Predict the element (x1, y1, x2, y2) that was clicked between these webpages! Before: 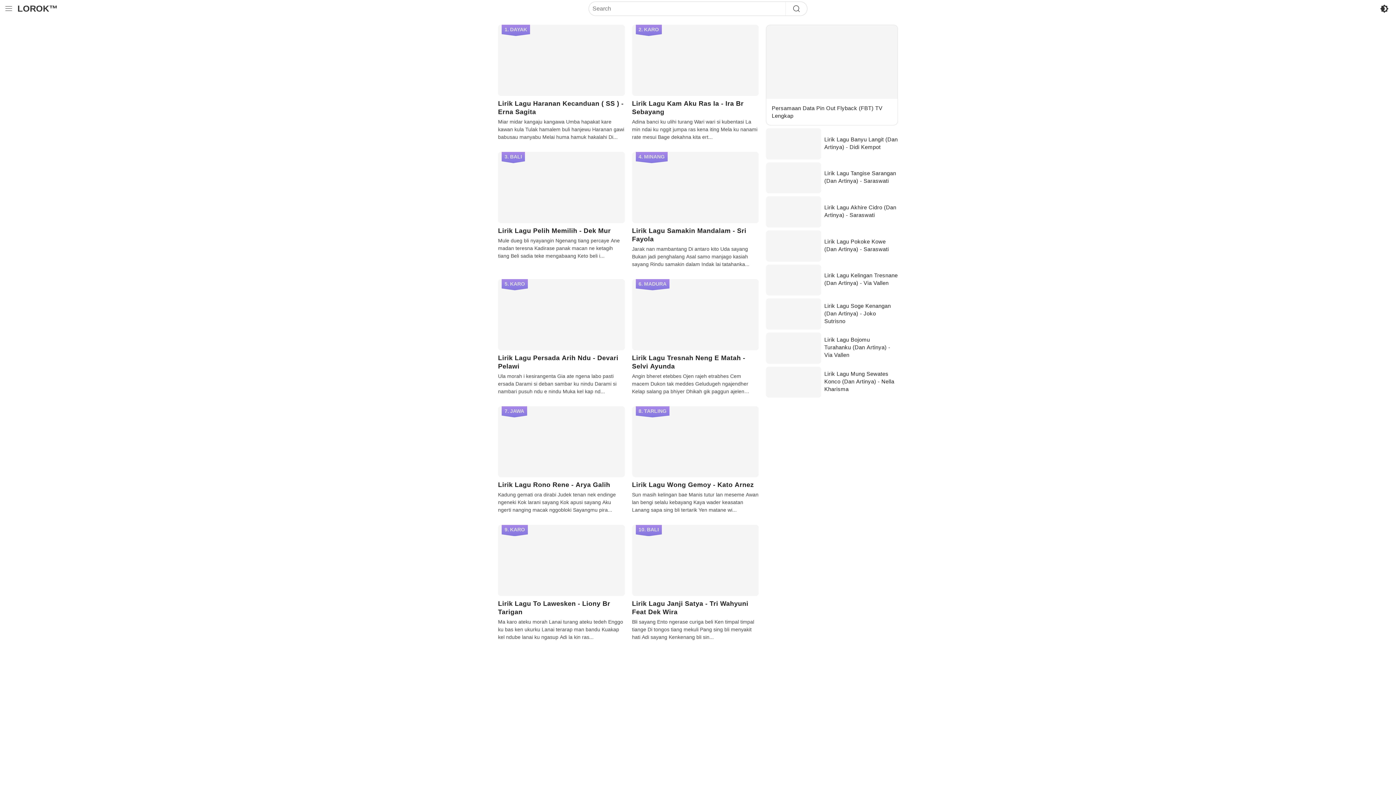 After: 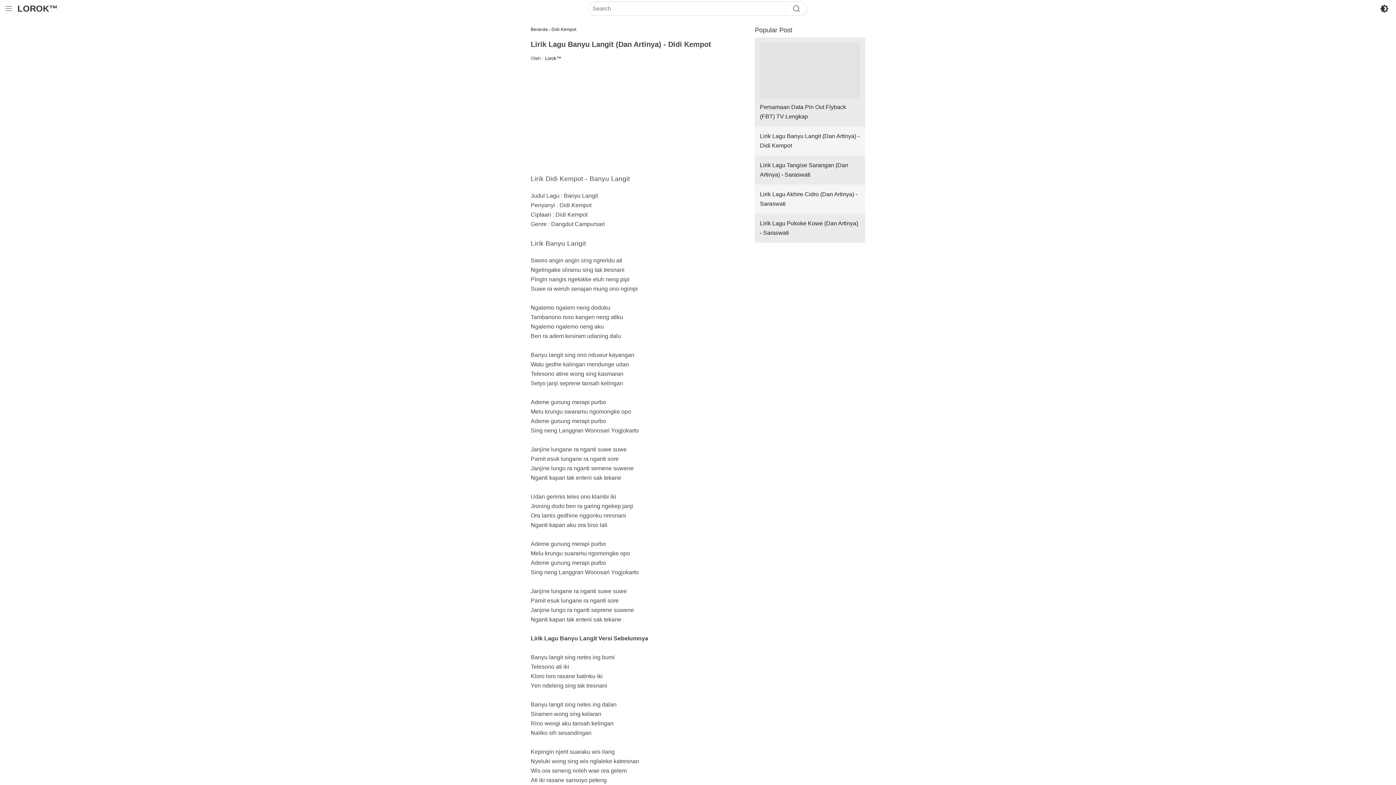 Action: bbox: (766, 128, 821, 159)